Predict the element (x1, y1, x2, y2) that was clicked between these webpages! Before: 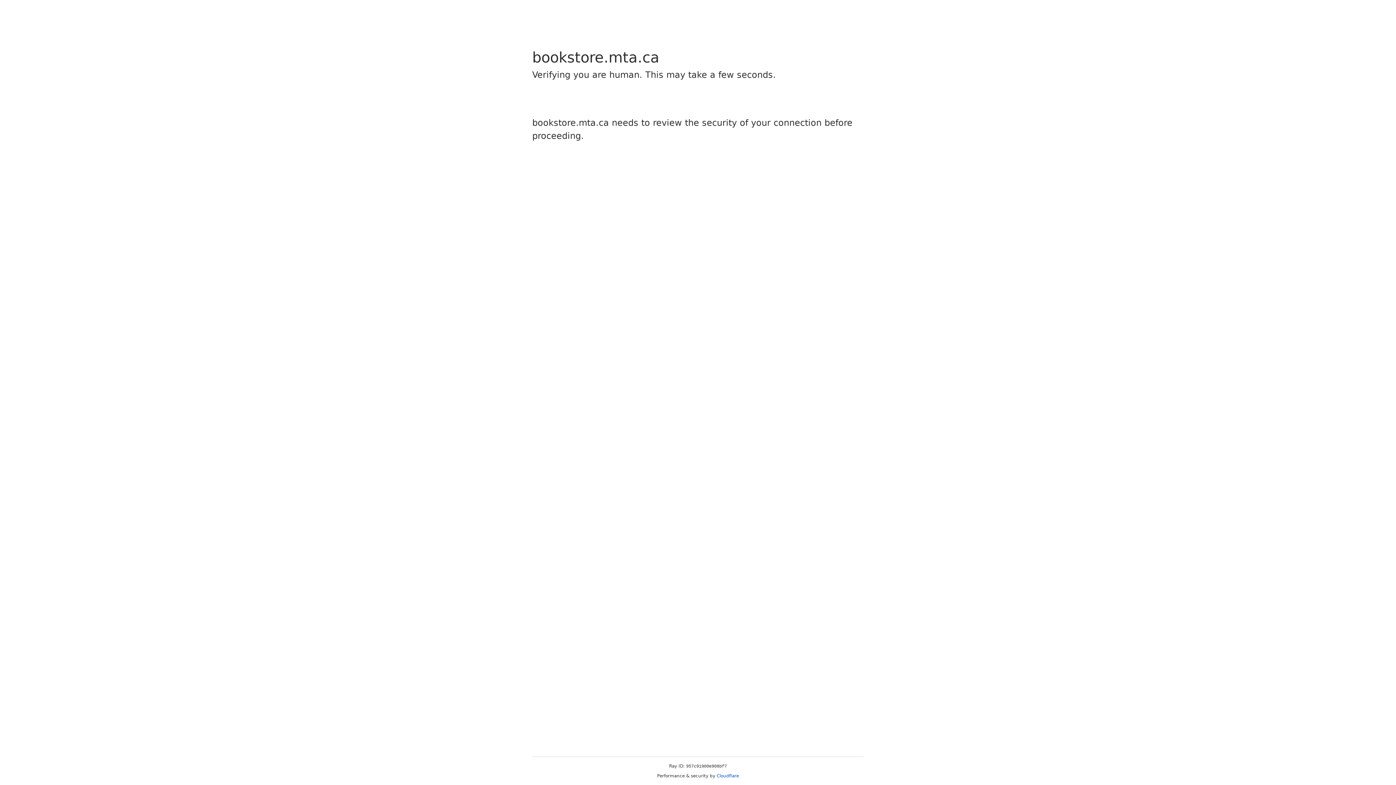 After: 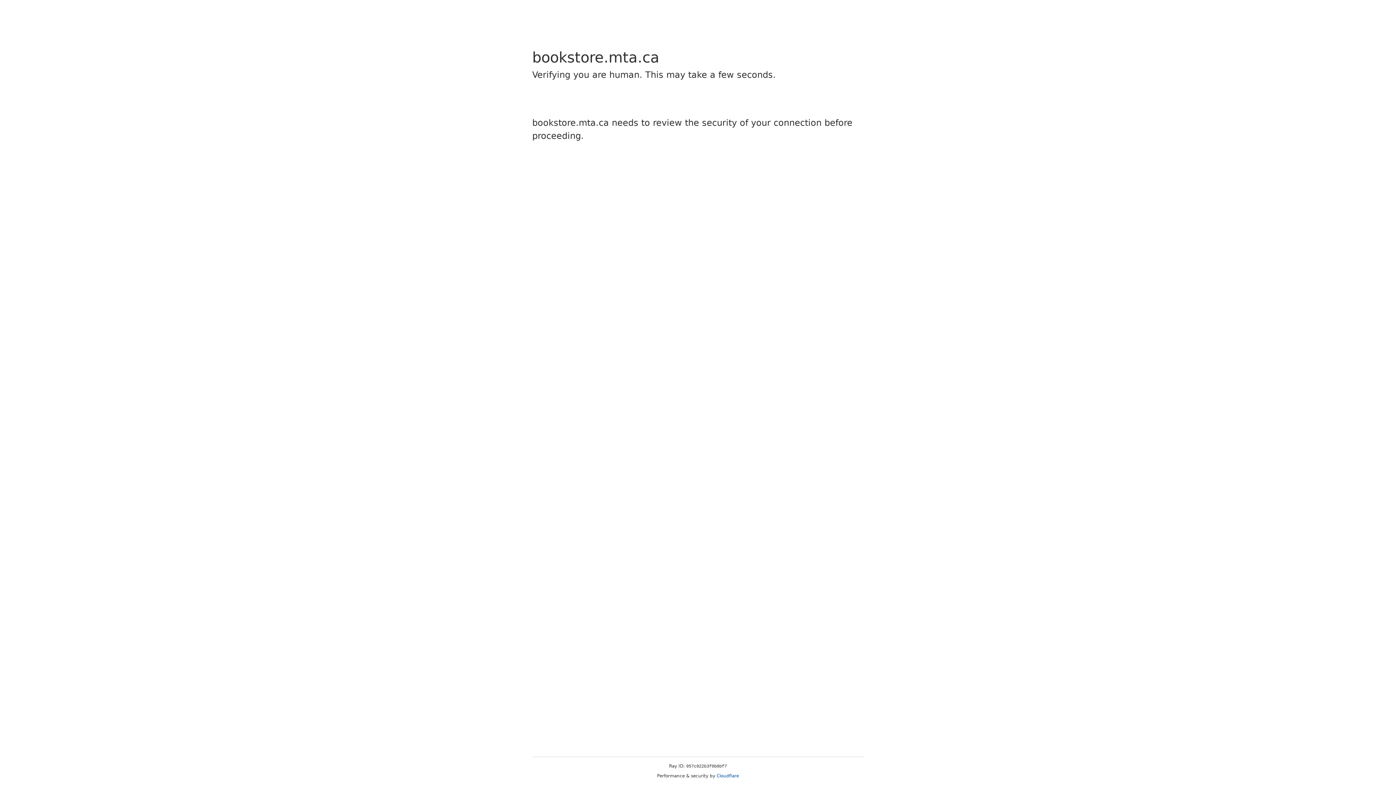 Action: bbox: (716, 773, 739, 778) label: Cloudflare